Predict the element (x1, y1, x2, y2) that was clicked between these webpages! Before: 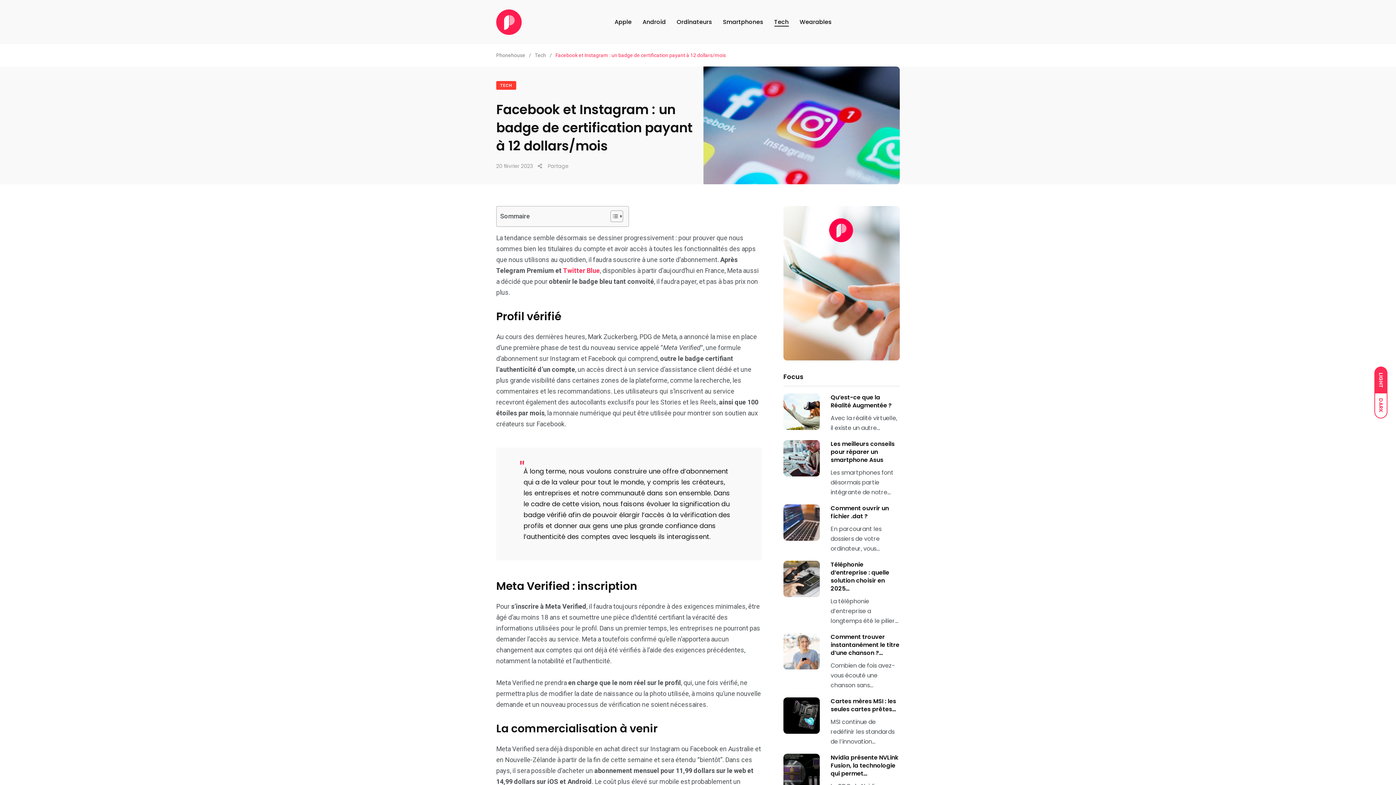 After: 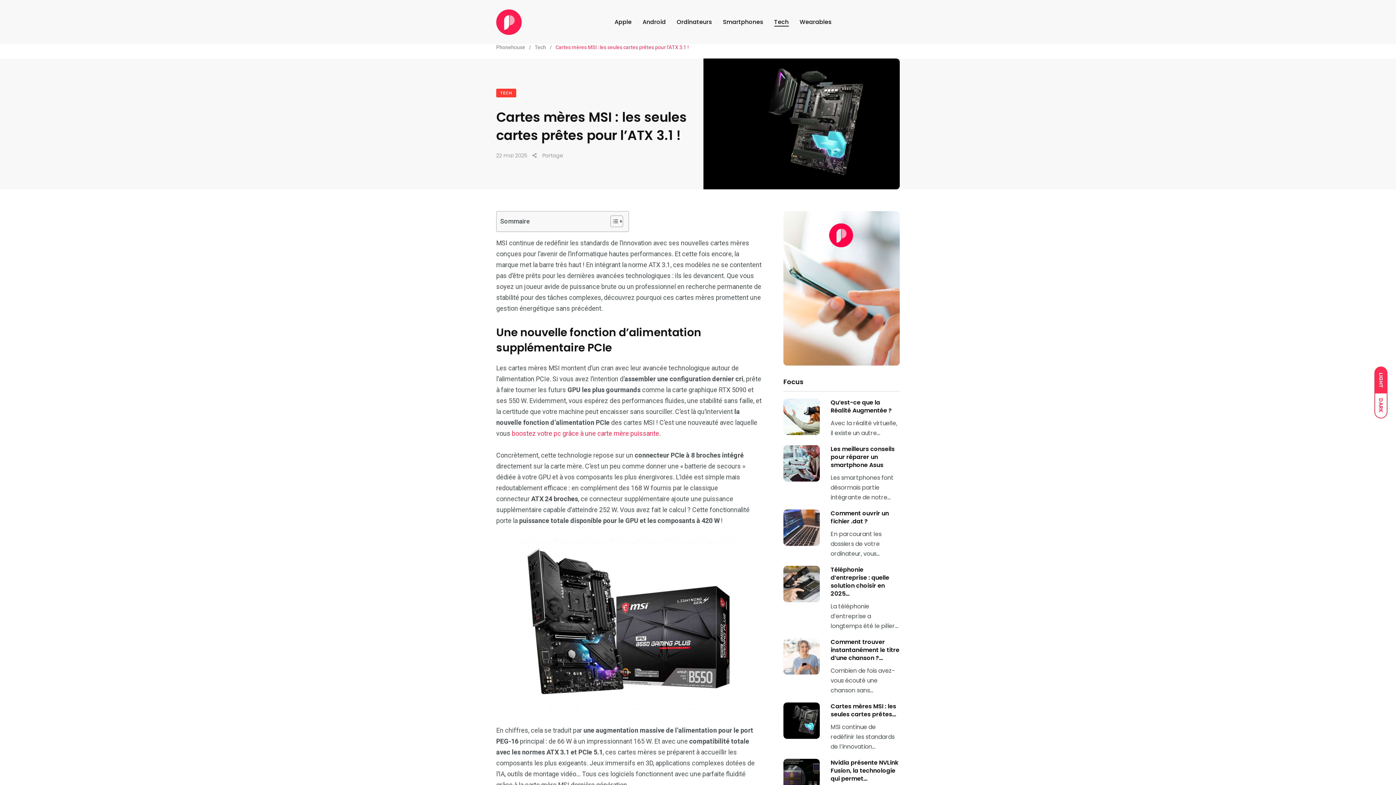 Action: label: Cartes mères MSI : les seules cartes prêtes… bbox: (830, 697, 896, 713)